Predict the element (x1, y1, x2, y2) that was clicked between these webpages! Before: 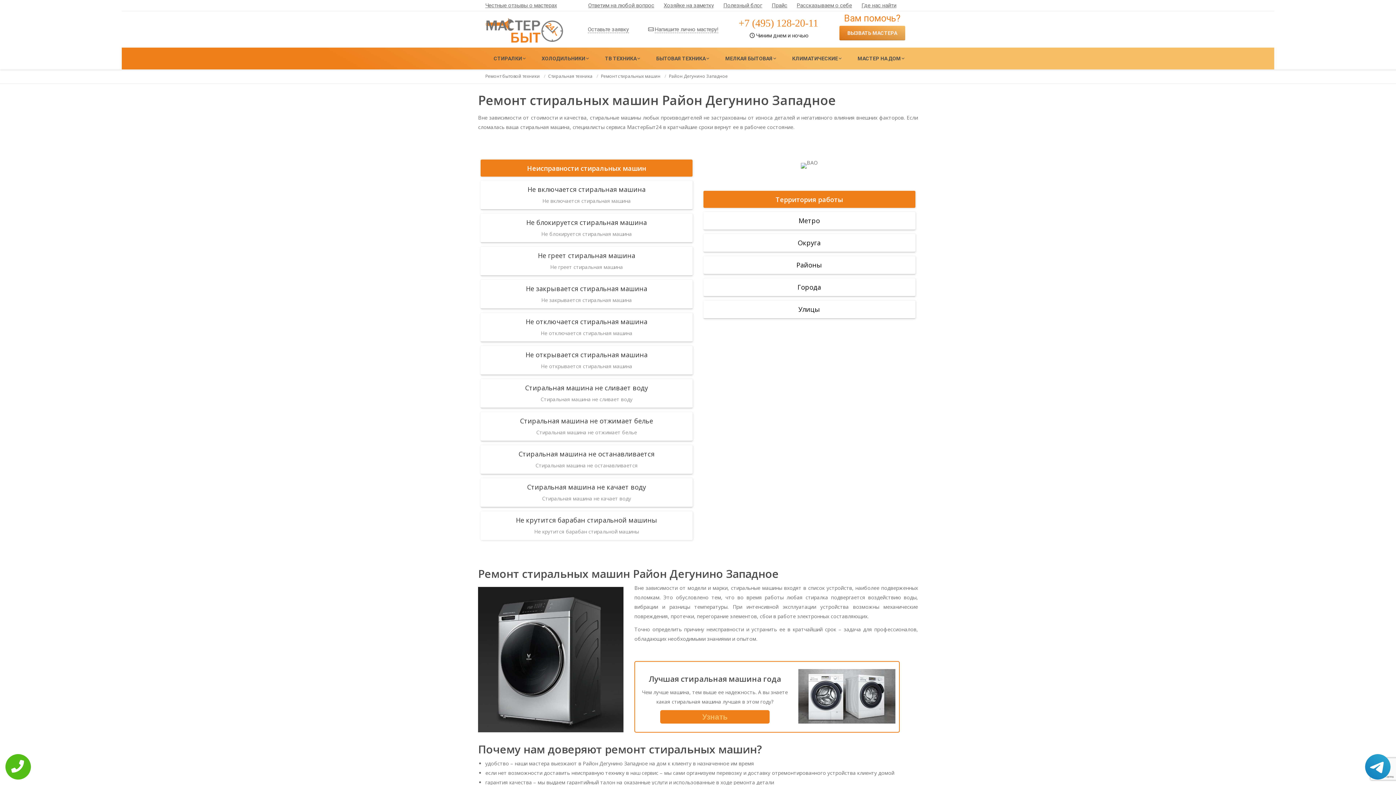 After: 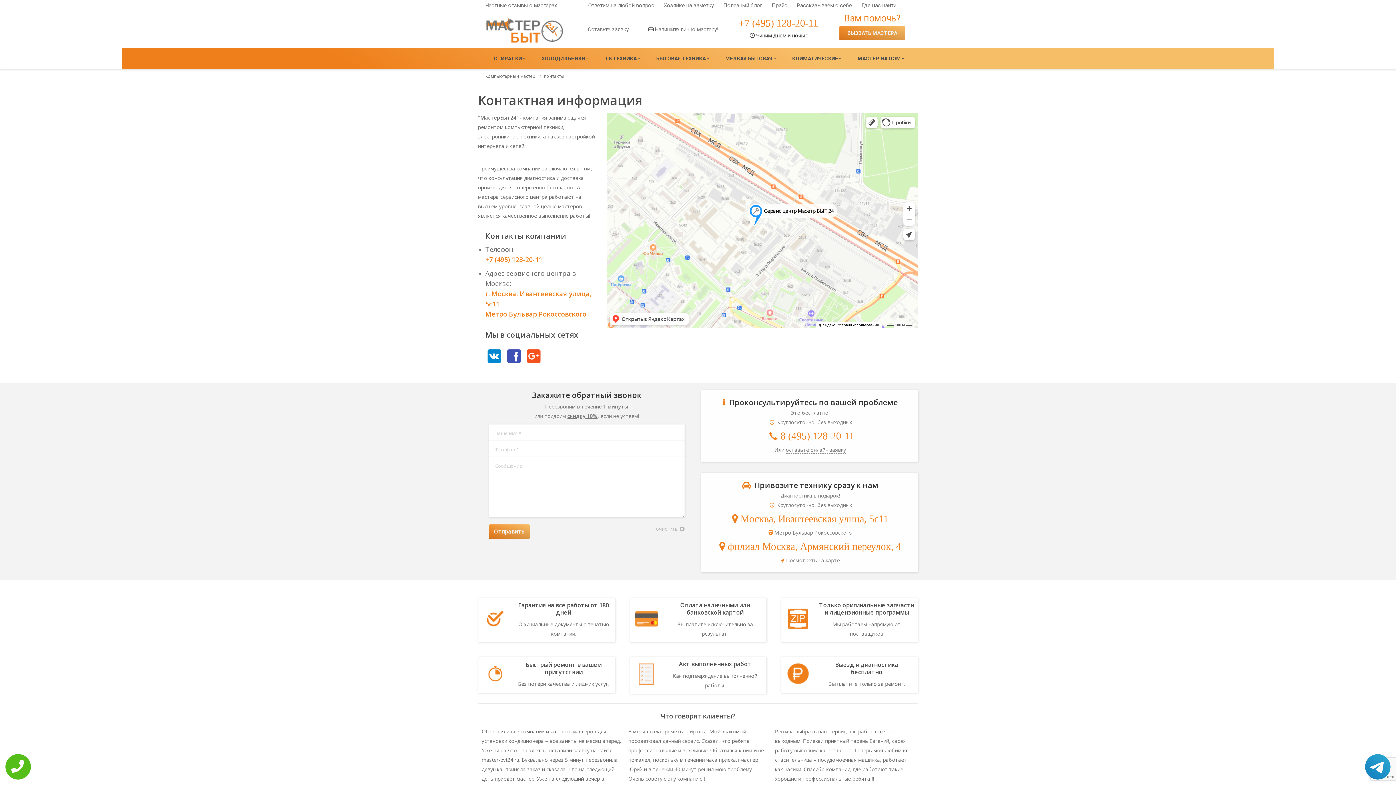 Action: bbox: (859, 1, 896, 9) label: Где нас найти